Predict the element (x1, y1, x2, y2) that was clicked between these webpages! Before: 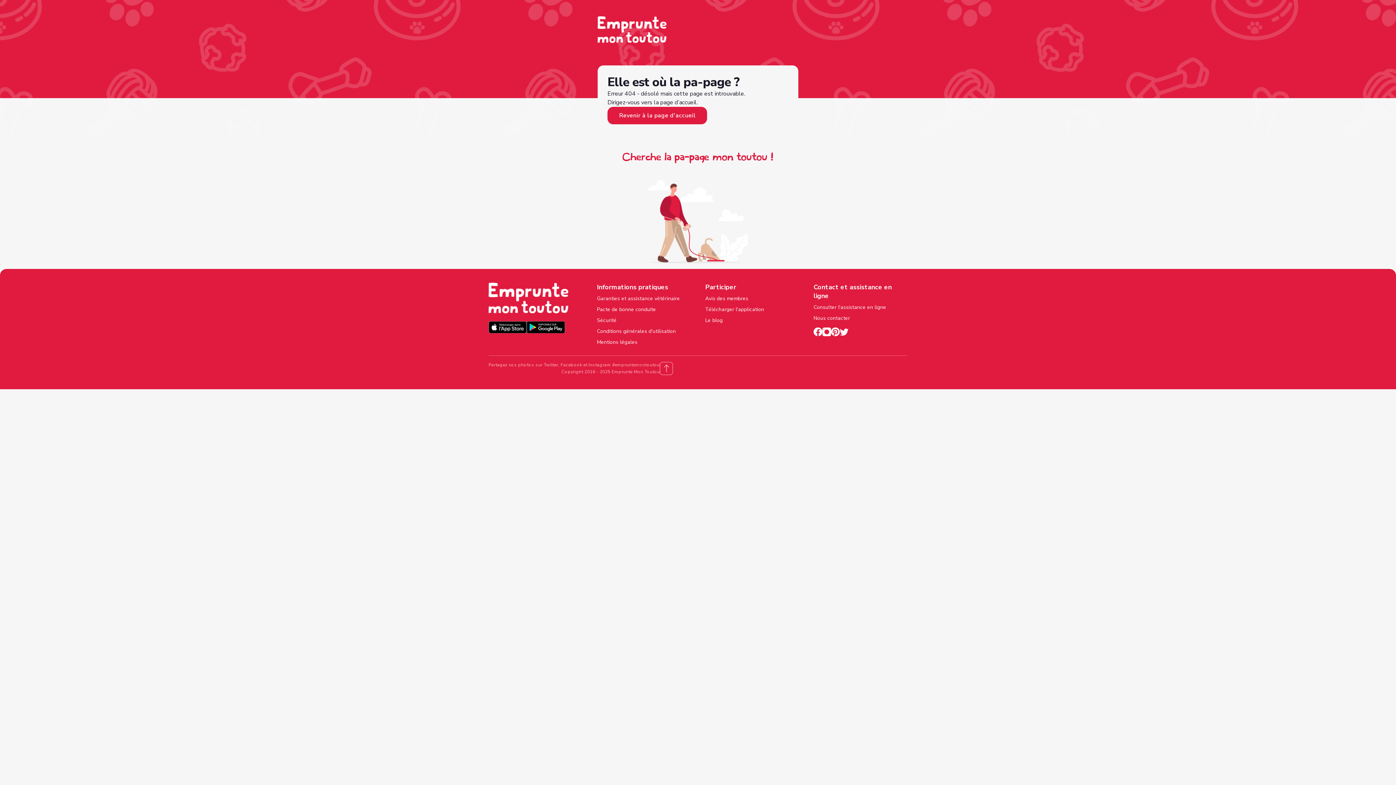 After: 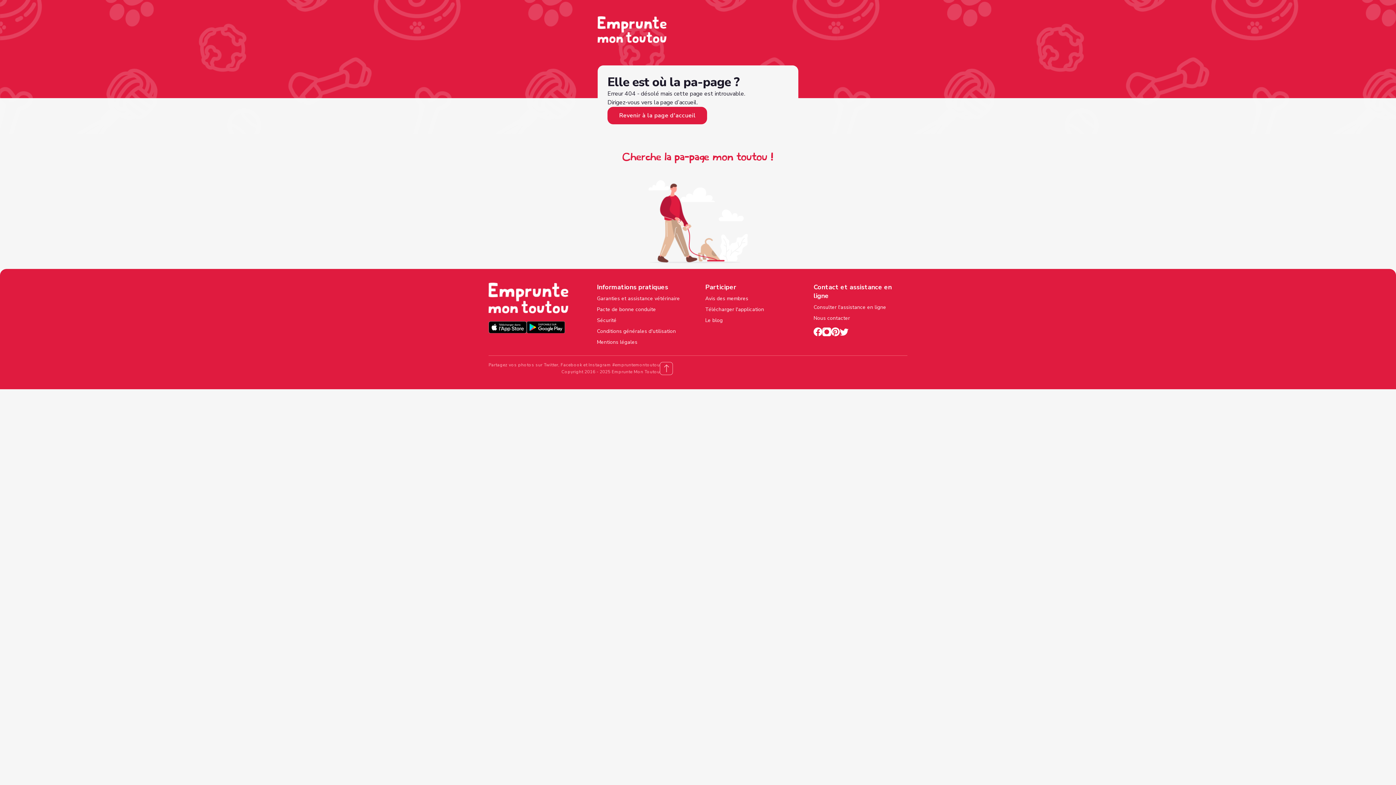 Action: bbox: (813, 327, 822, 338)